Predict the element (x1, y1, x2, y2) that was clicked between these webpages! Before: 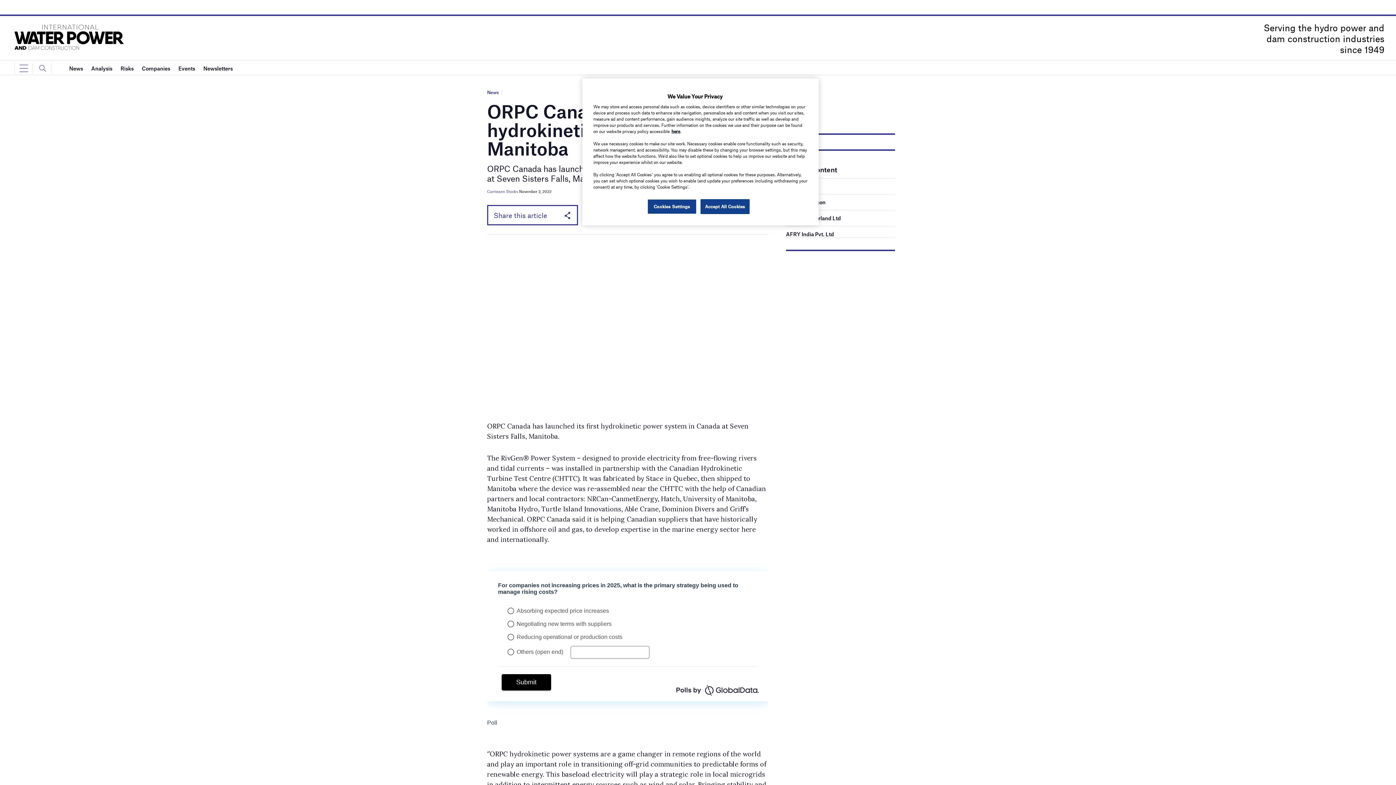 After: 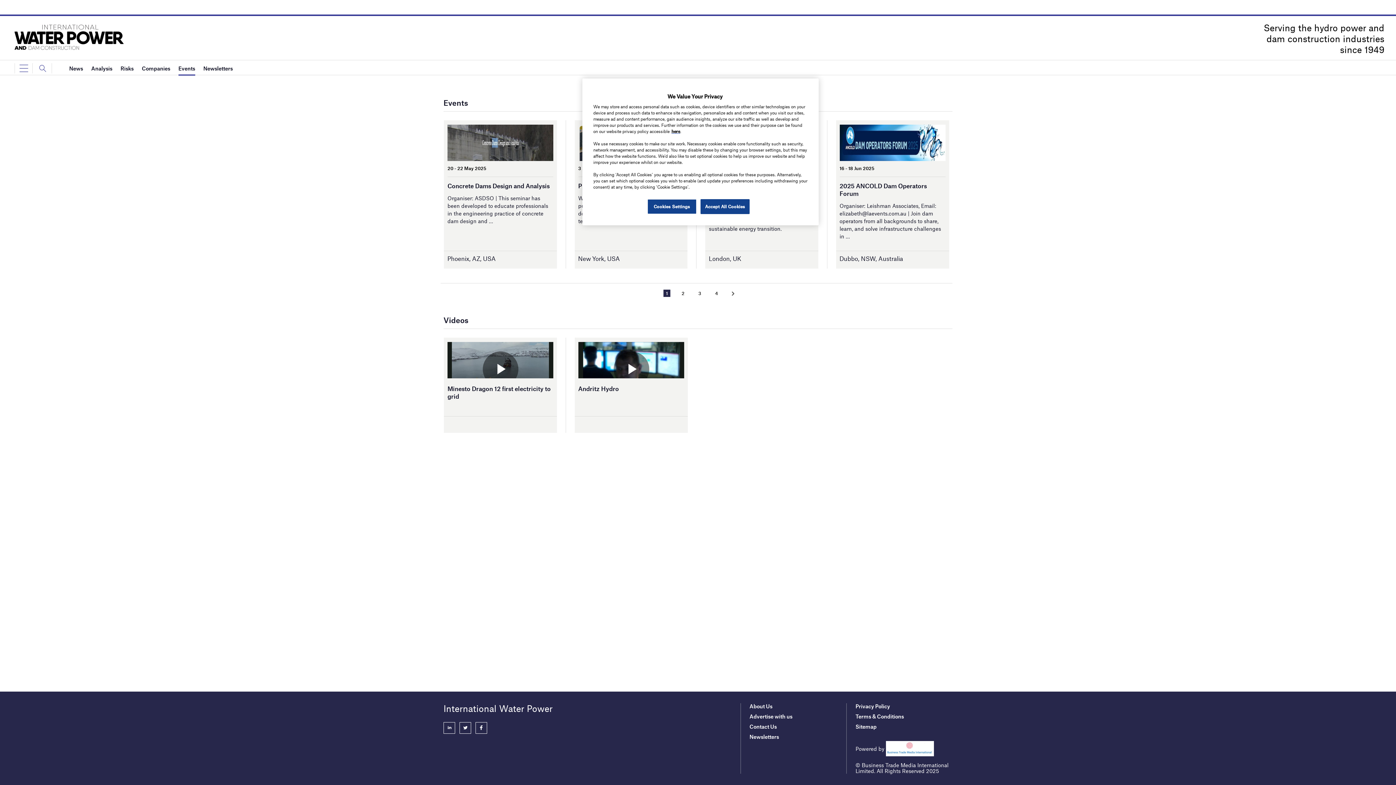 Action: bbox: (178, 60, 195, 75) label: Events